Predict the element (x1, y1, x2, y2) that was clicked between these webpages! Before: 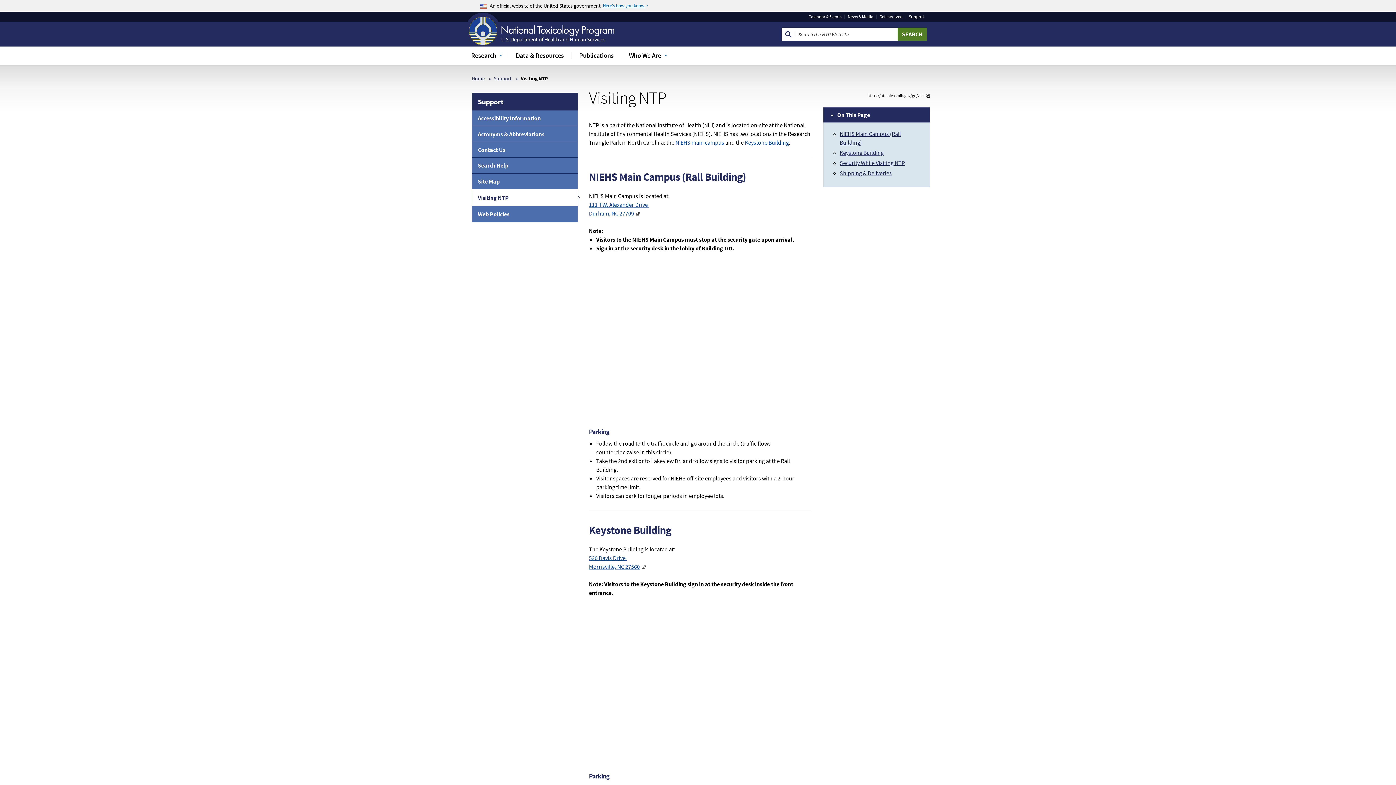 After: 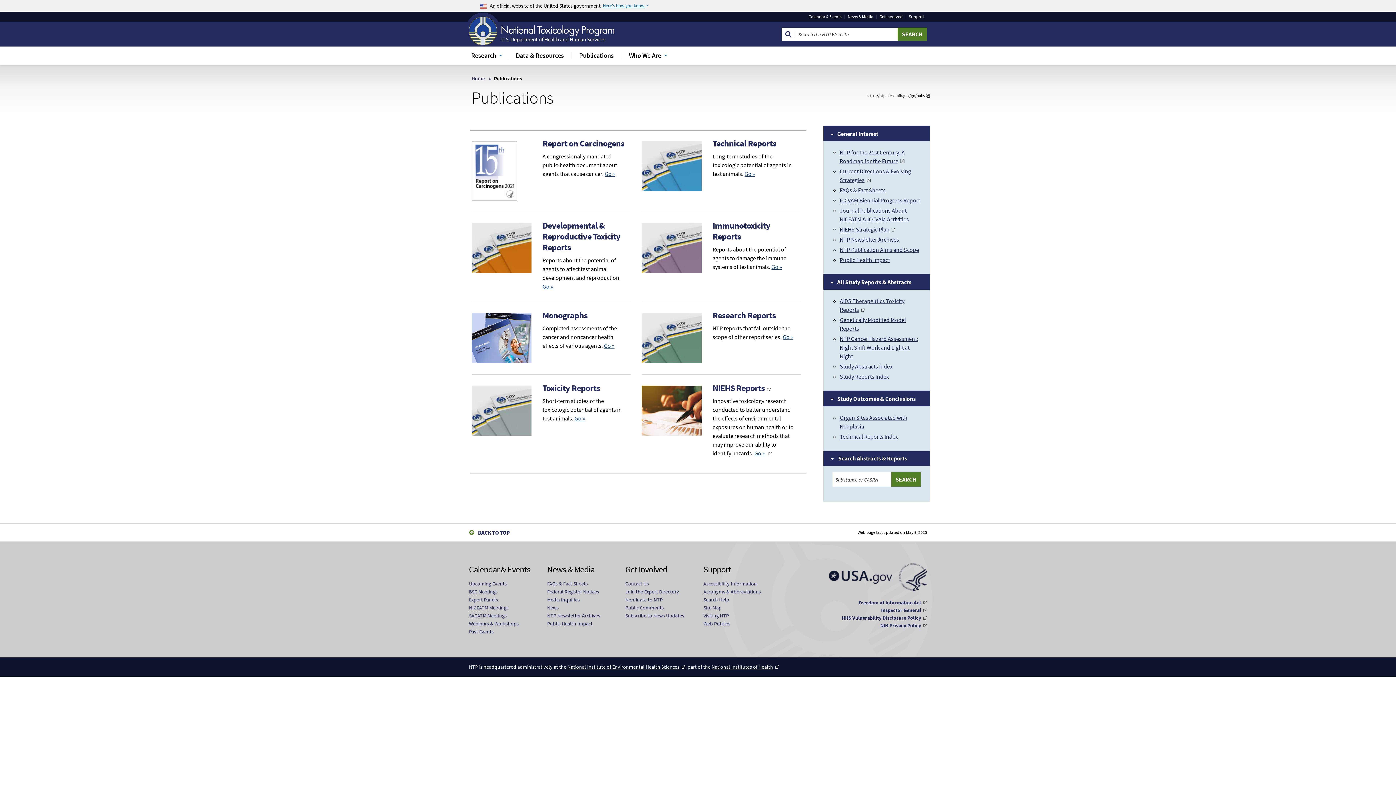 Action: bbox: (572, 47, 621, 63) label: Publications